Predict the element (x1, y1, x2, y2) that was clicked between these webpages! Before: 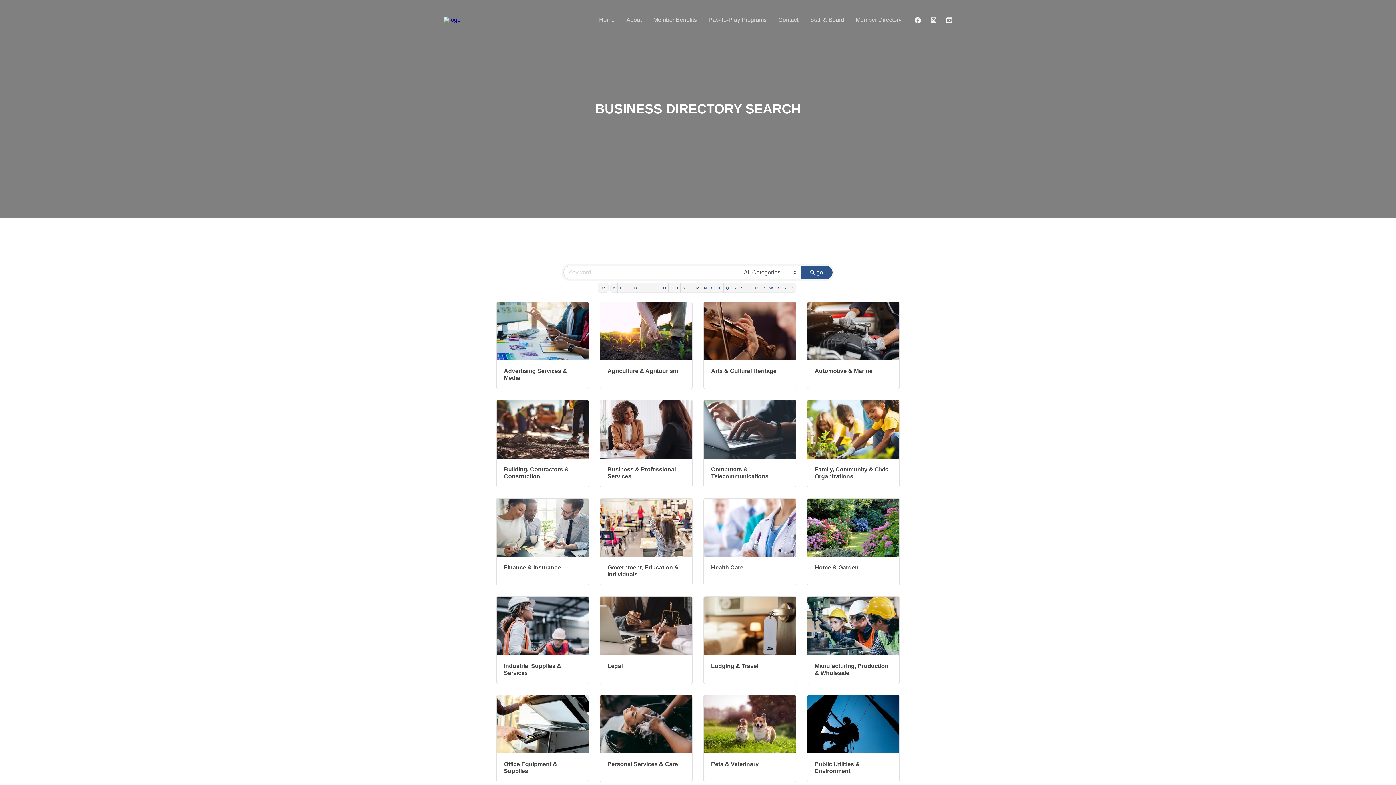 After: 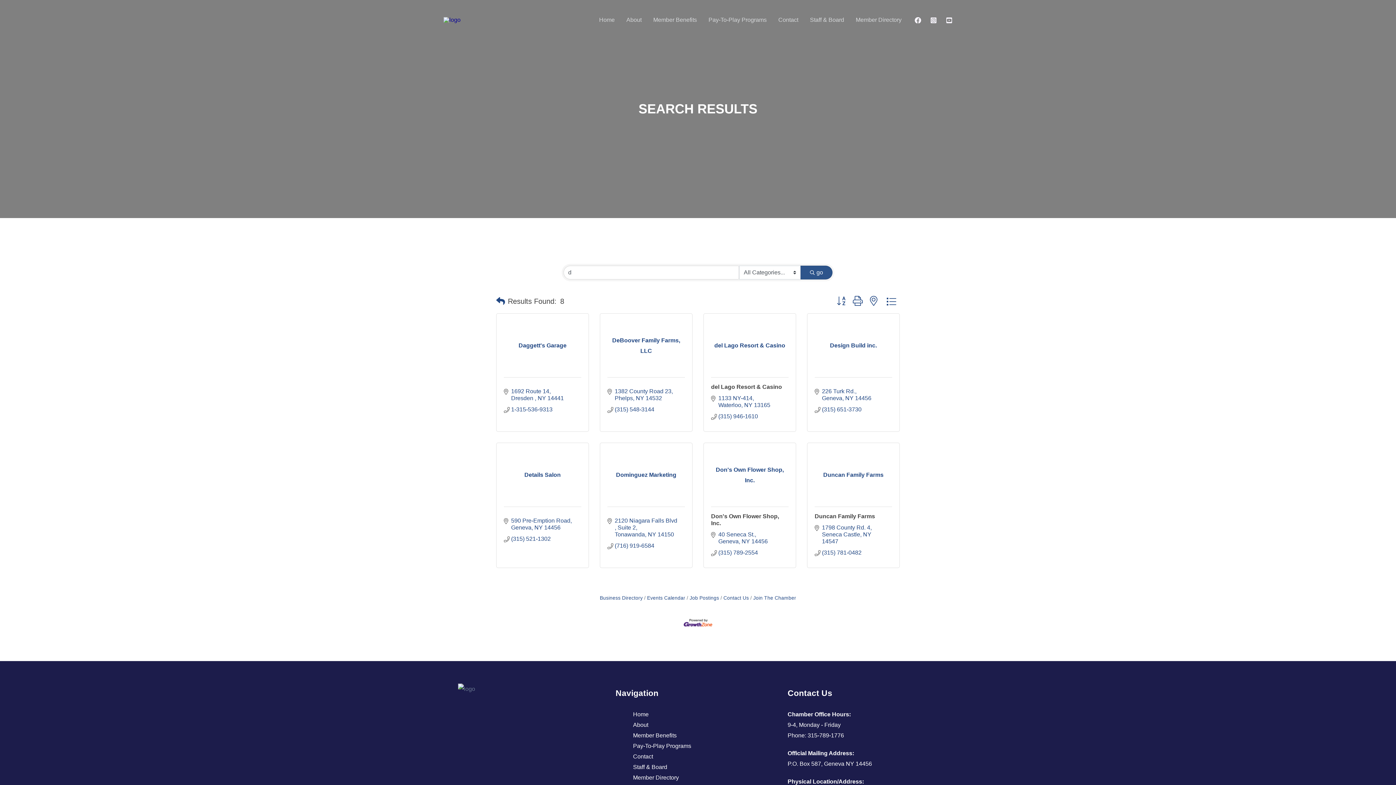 Action: bbox: (631, 283, 639, 292) label: D